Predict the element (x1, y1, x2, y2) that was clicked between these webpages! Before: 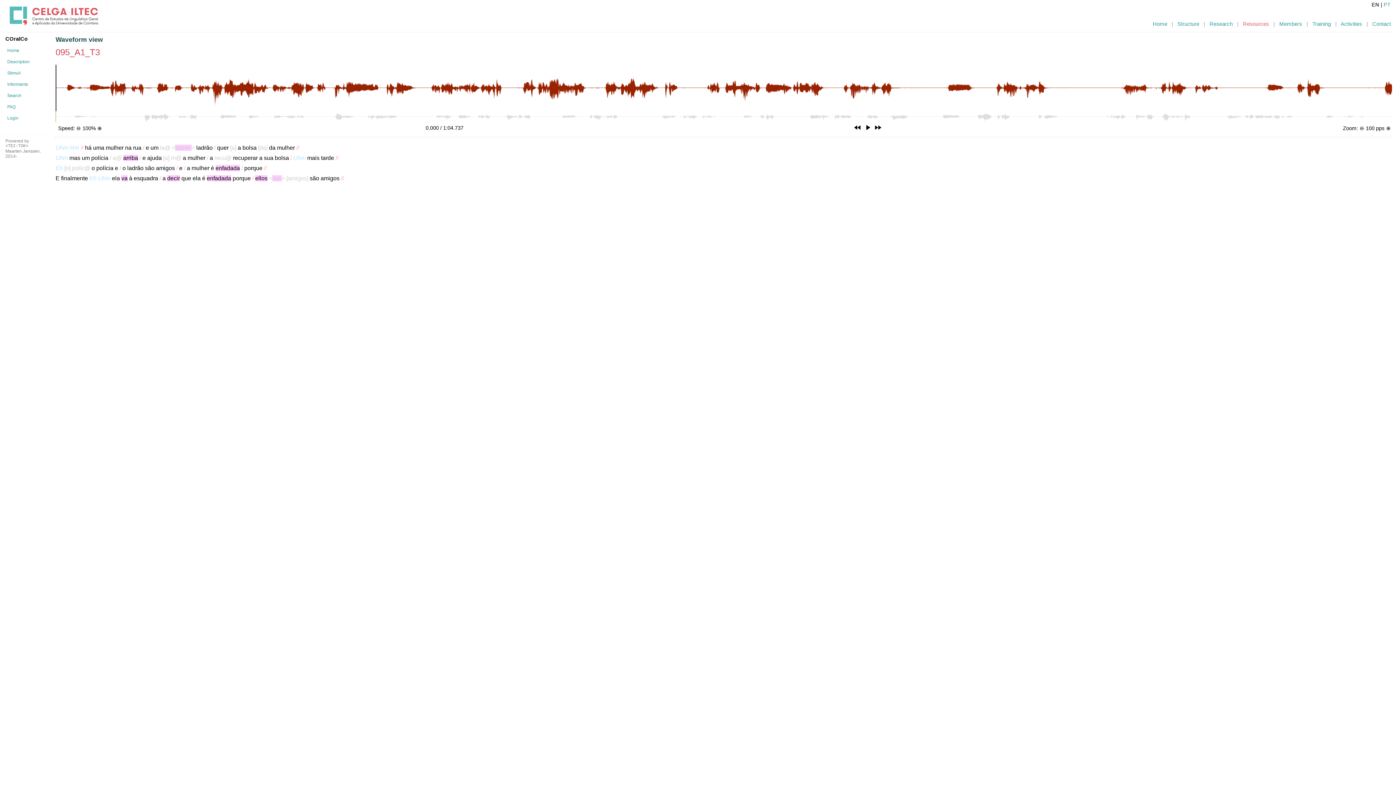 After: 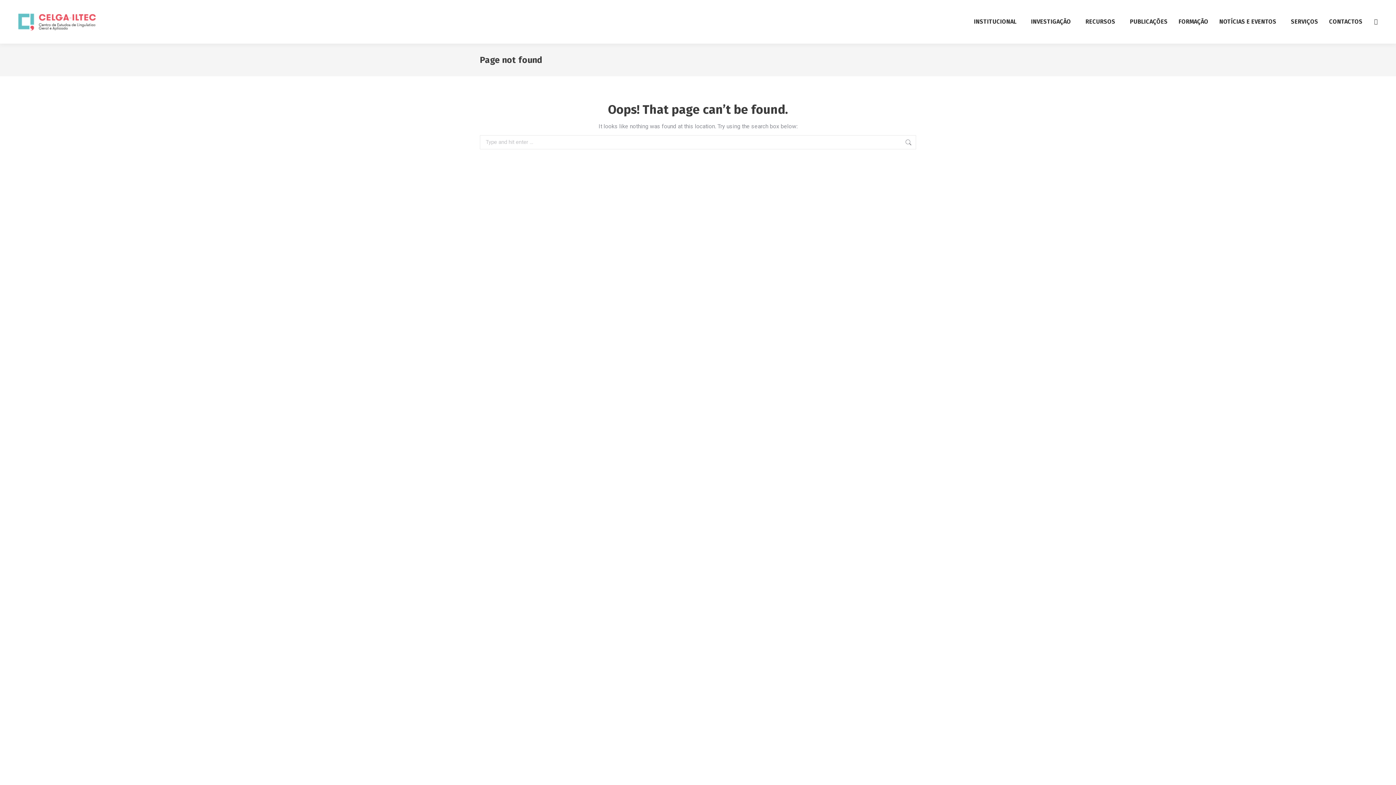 Action: bbox: (1177, 21, 1199, 26) label: Structure